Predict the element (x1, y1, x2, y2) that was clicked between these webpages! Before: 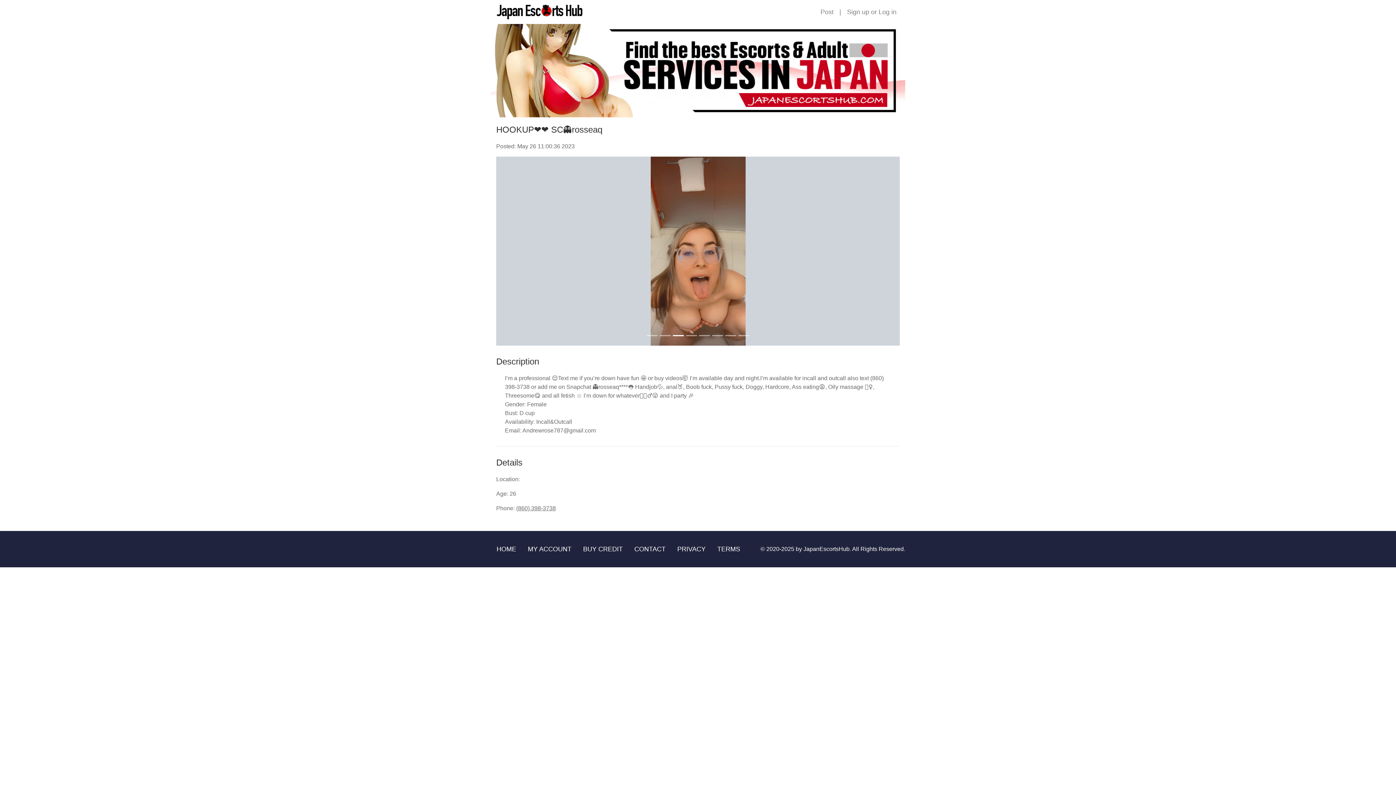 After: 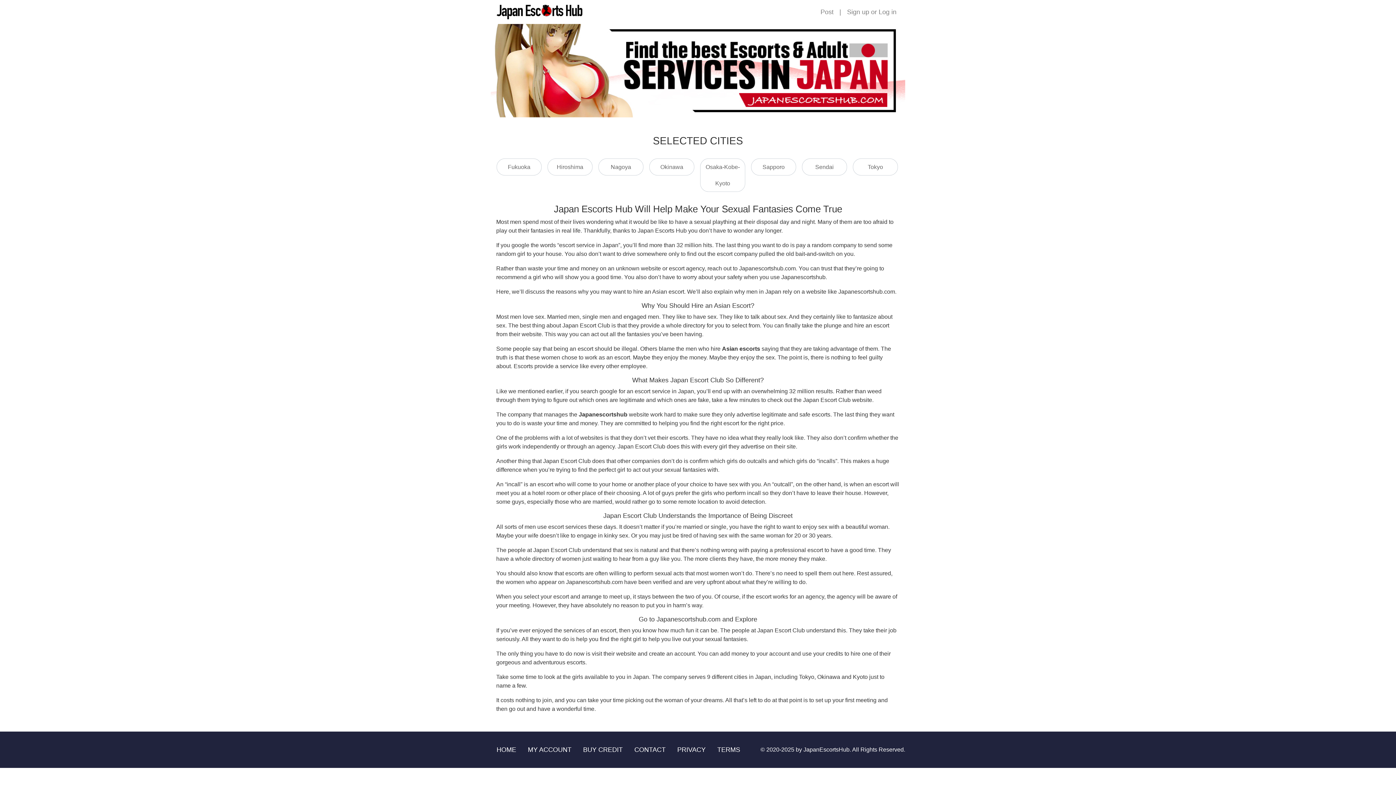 Action: bbox: (496, 2, 582, 21)